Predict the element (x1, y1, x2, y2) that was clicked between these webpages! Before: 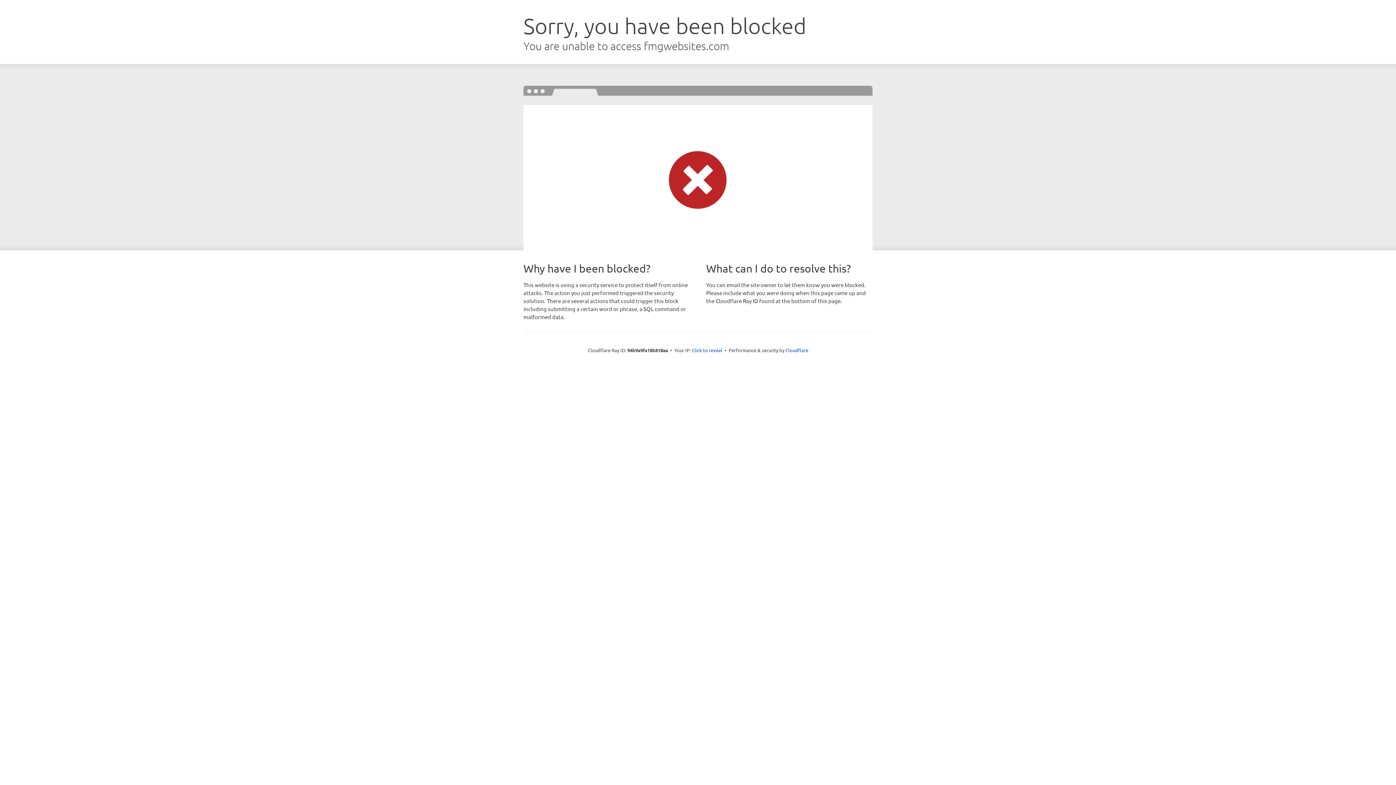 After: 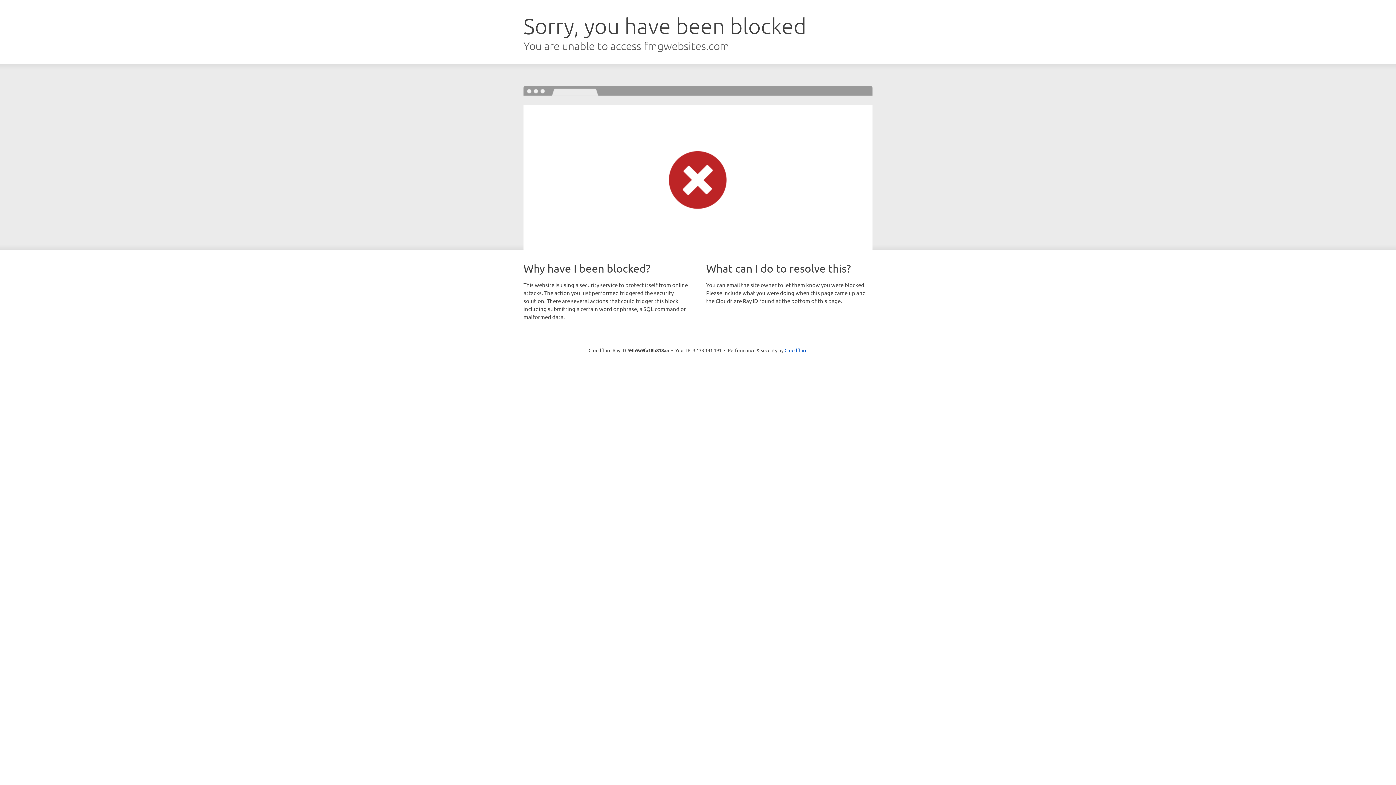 Action: label: Click to reveal bbox: (692, 346, 722, 353)